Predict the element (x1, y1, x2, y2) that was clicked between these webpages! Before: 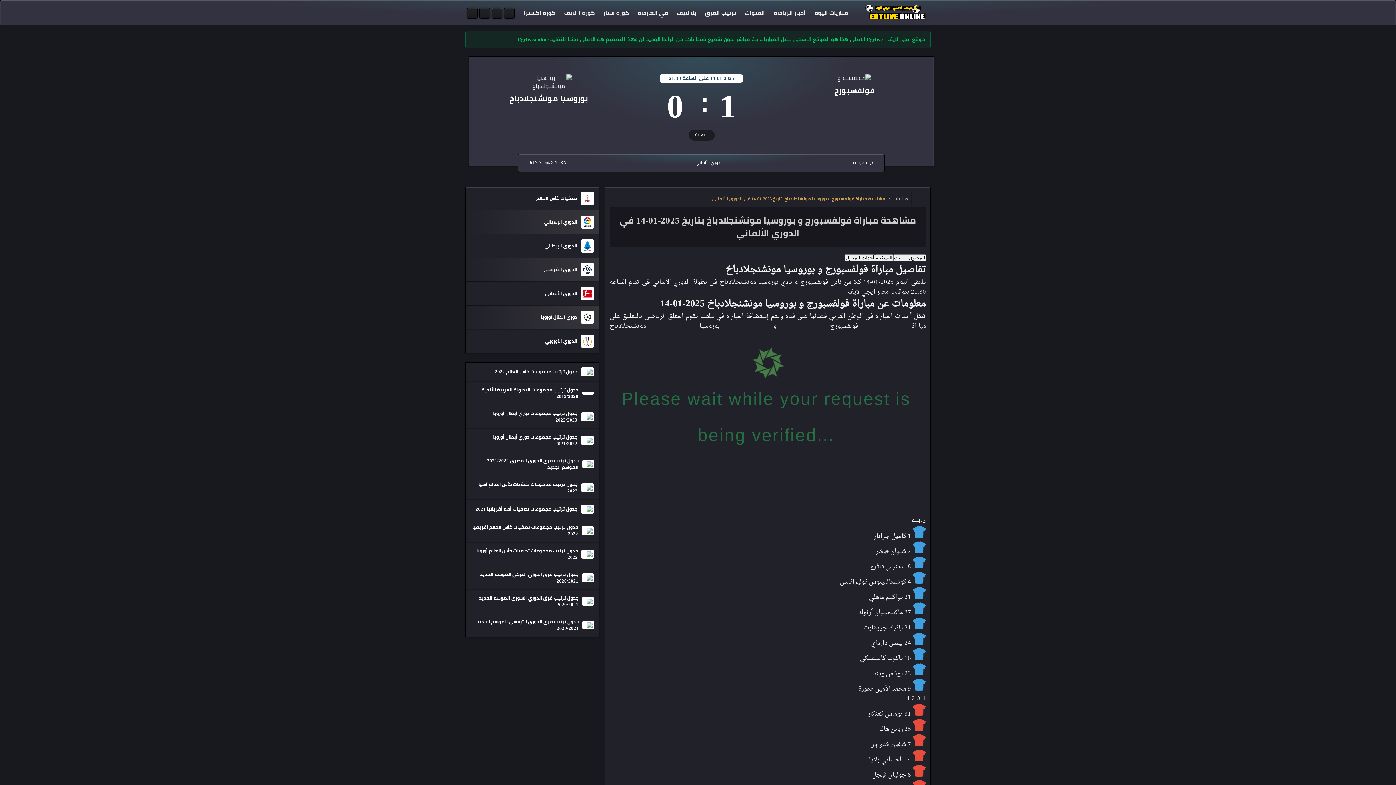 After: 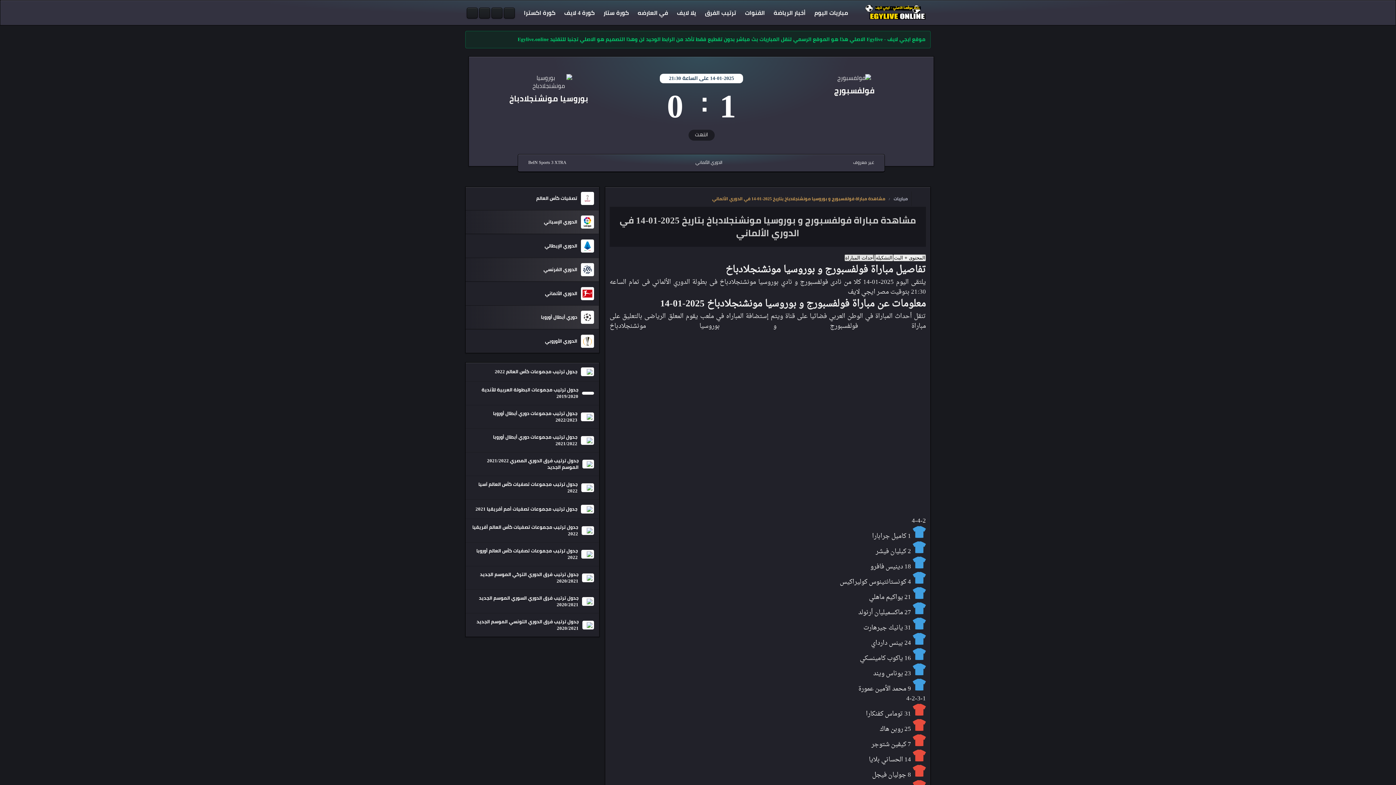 Action: label: أحداث المباراة bbox: (844, 254, 875, 261)